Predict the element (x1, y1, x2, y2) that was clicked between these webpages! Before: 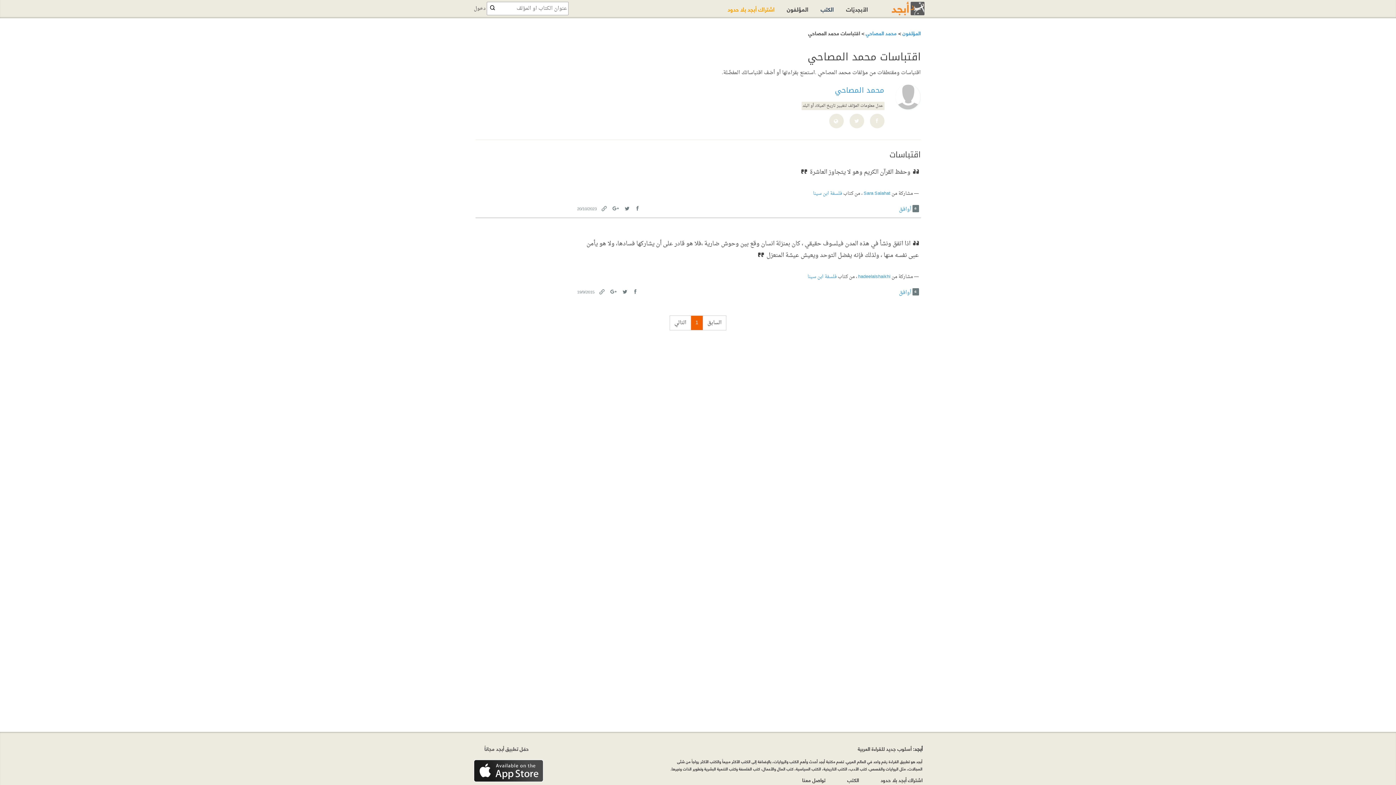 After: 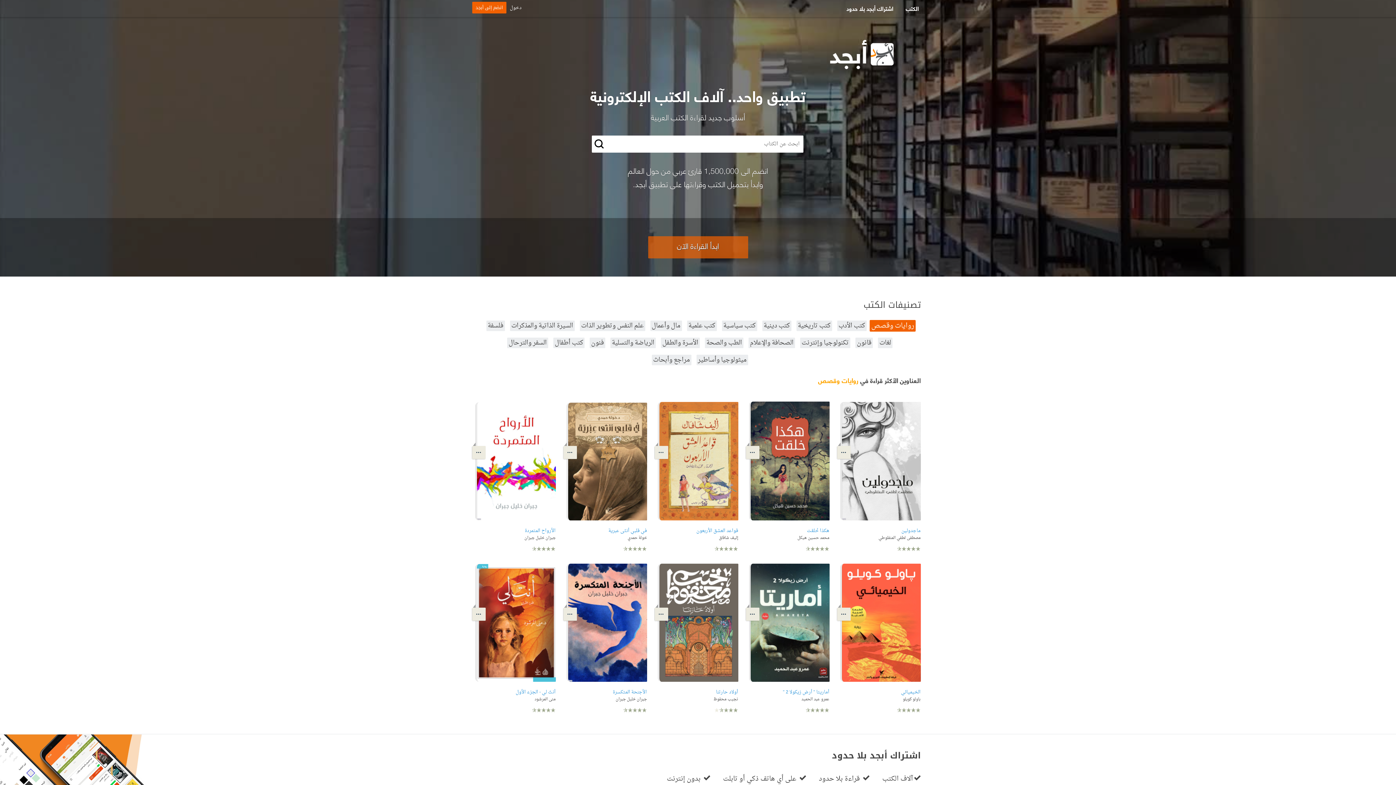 Action: bbox: (873, 1, 924, 15)